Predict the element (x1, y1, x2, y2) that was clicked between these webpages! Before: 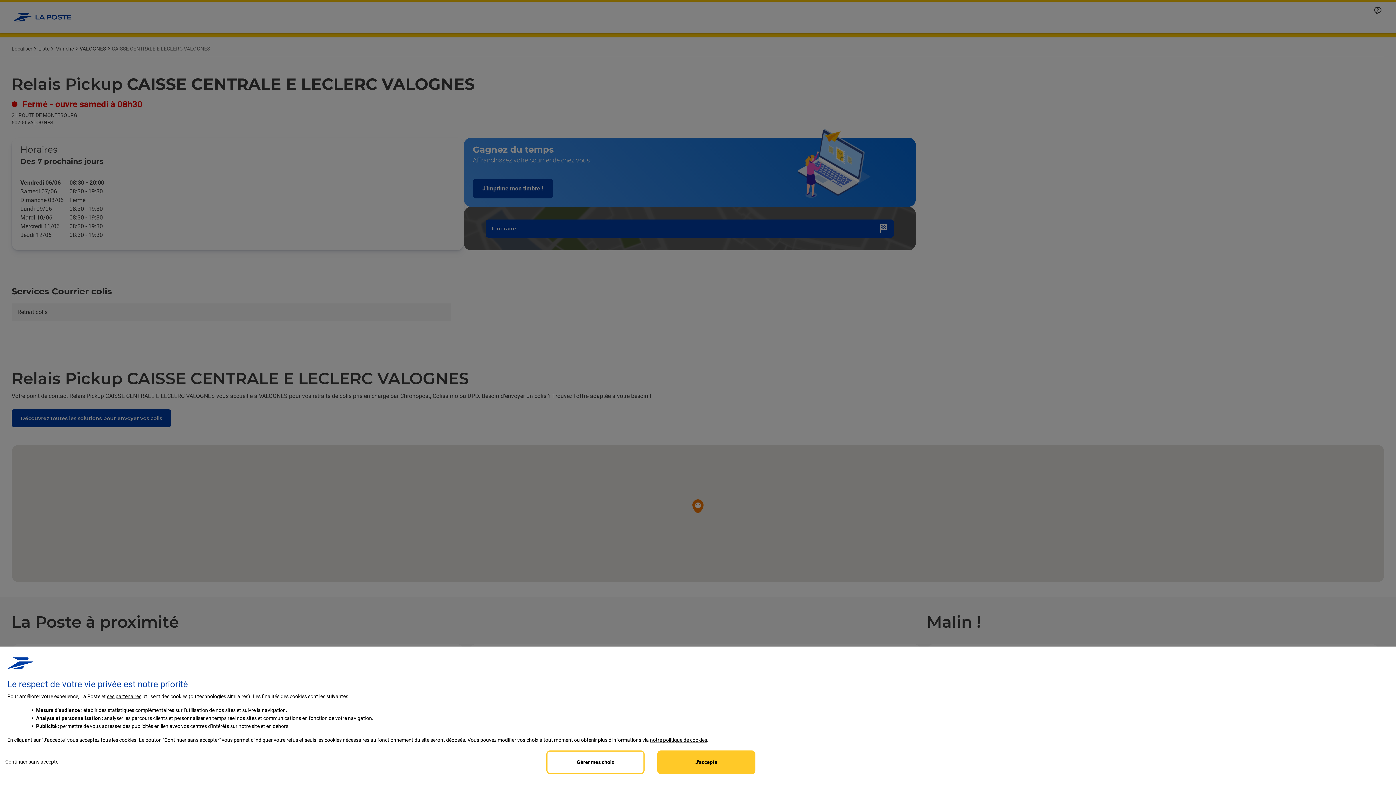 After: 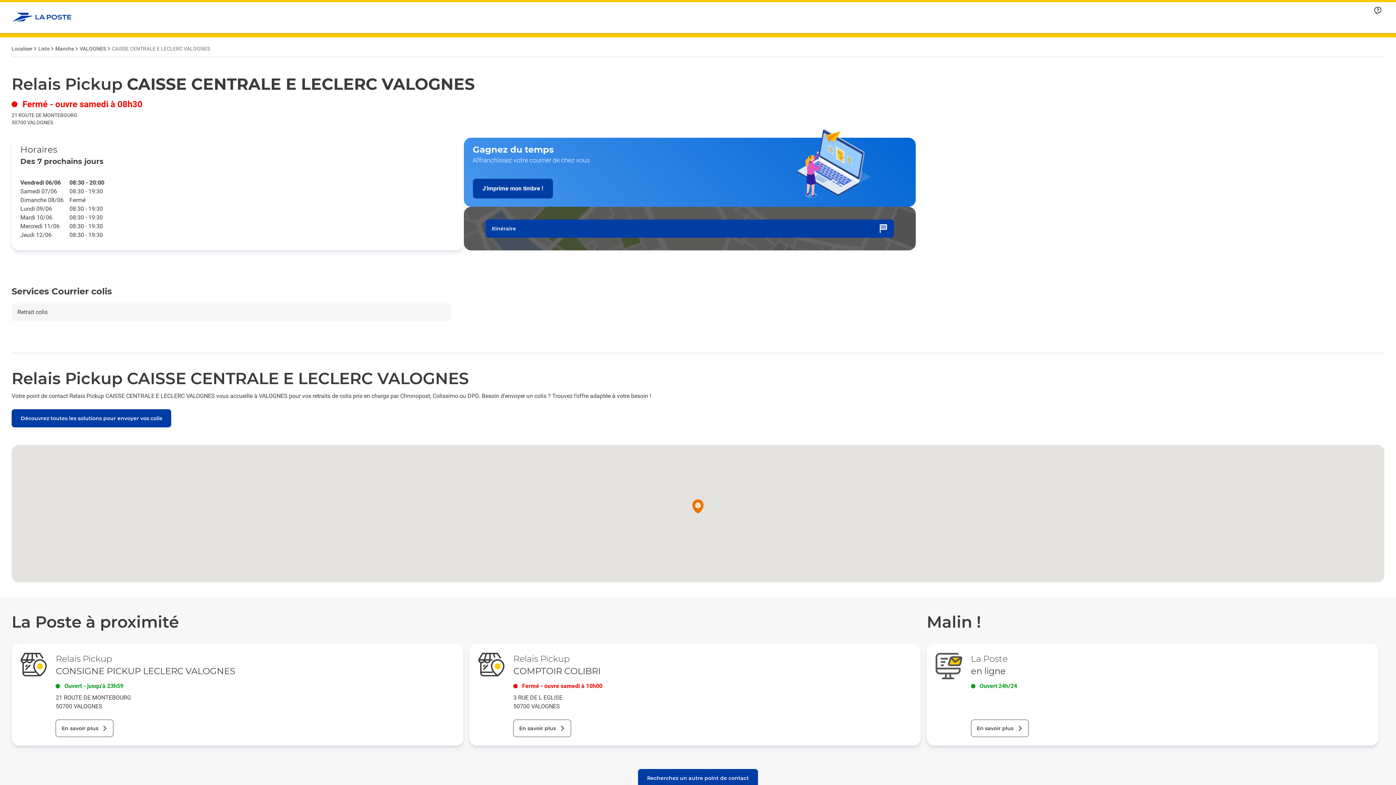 Action: label: Accept proposed privacy settings bbox: (657, 750, 755, 774)